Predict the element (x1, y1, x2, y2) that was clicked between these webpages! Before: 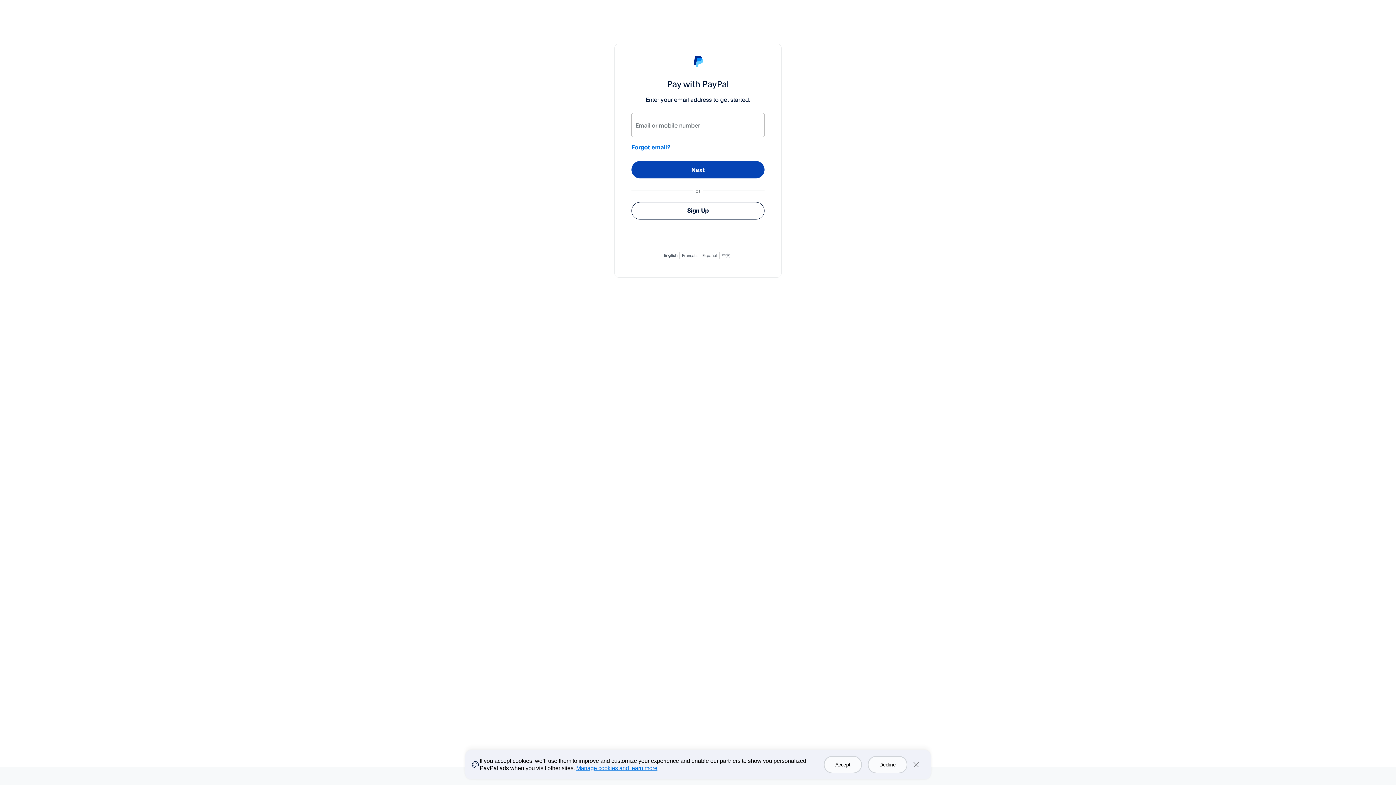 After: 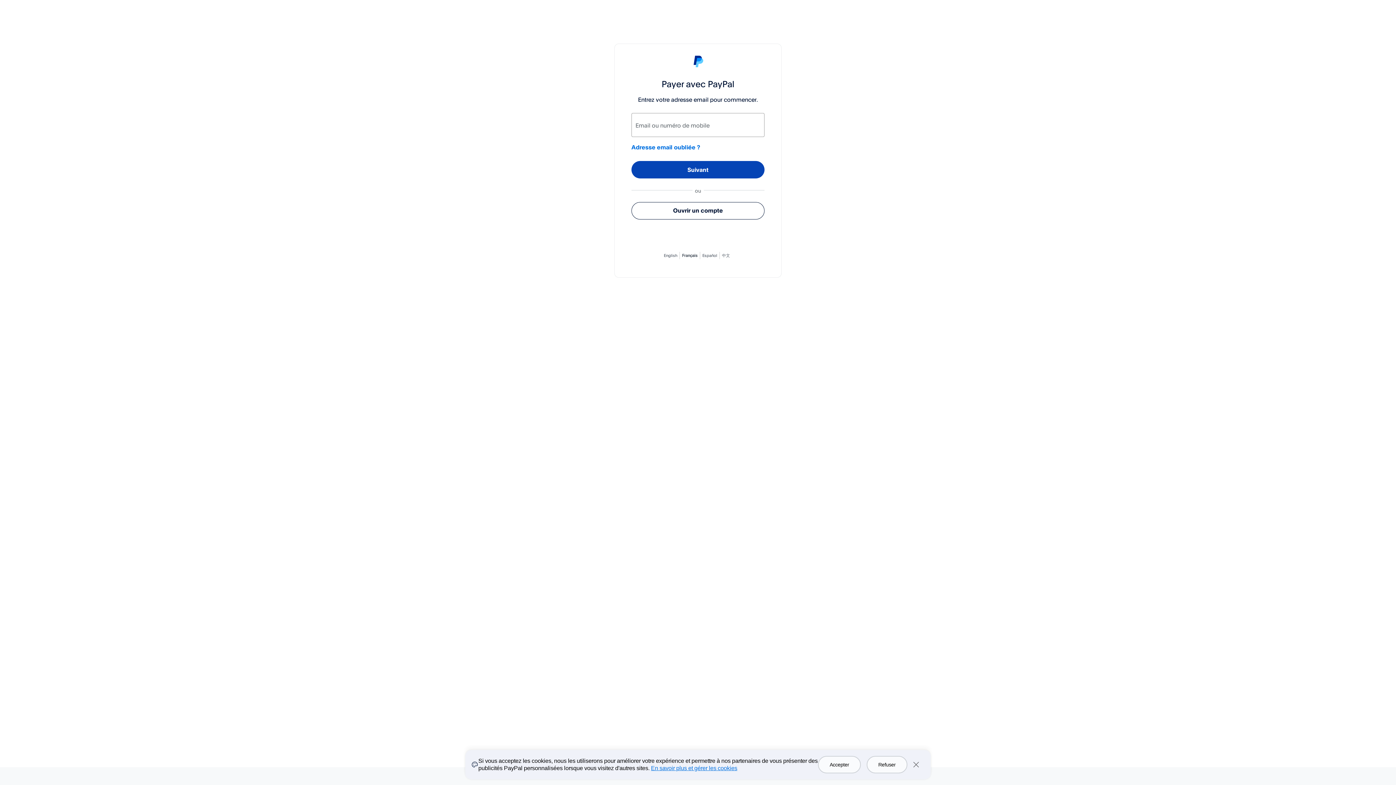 Action: label: Français bbox: (682, 253, 697, 258)